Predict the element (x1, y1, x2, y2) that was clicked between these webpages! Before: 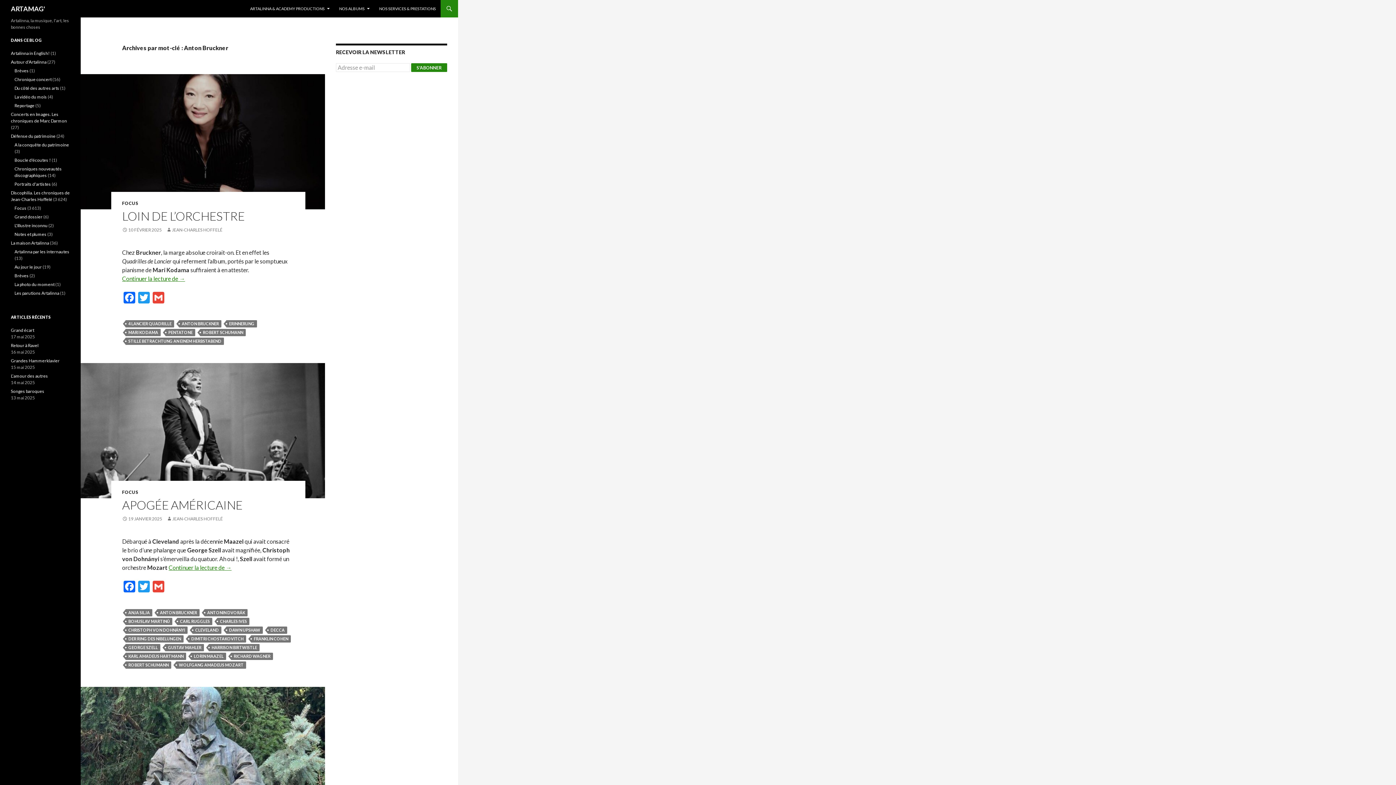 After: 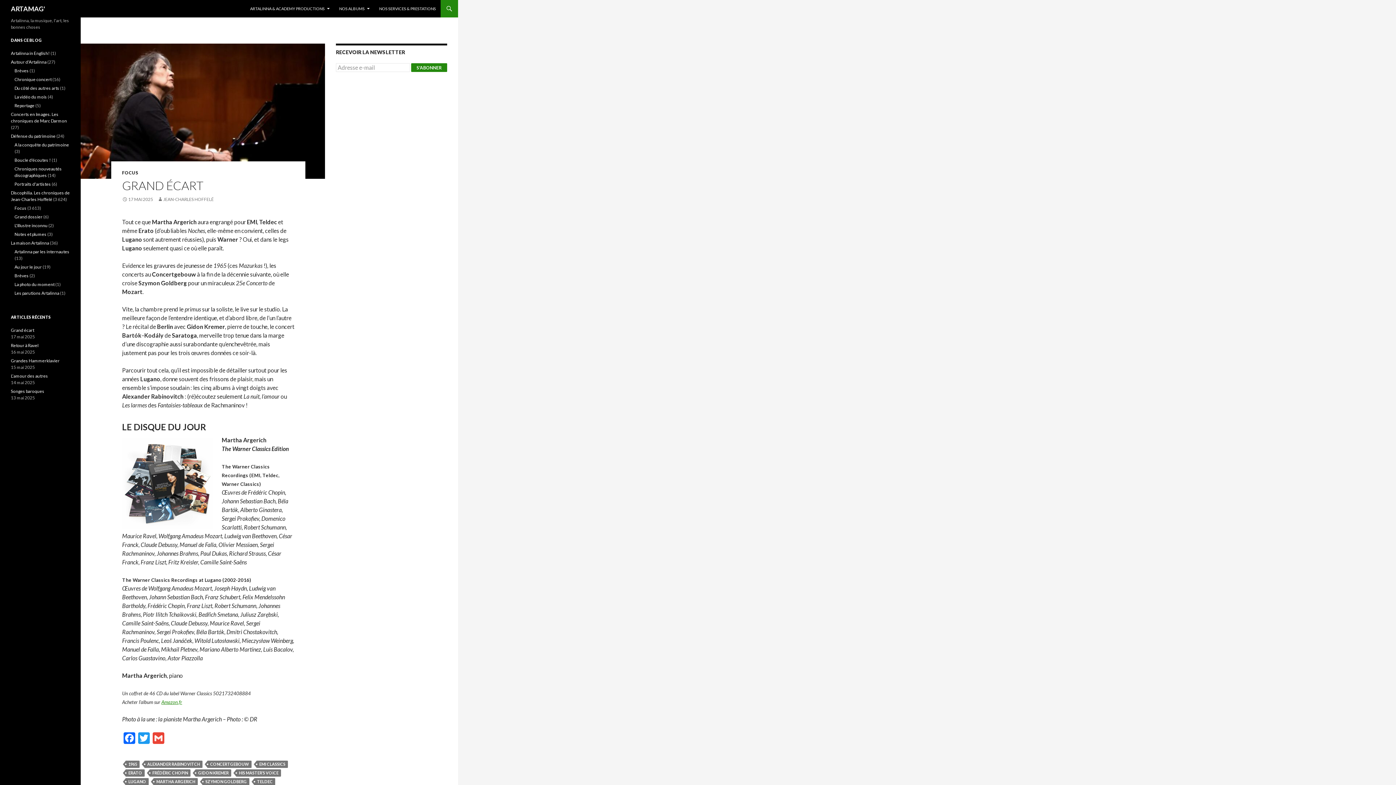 Action: bbox: (10, 327, 34, 333) label: Grand écart